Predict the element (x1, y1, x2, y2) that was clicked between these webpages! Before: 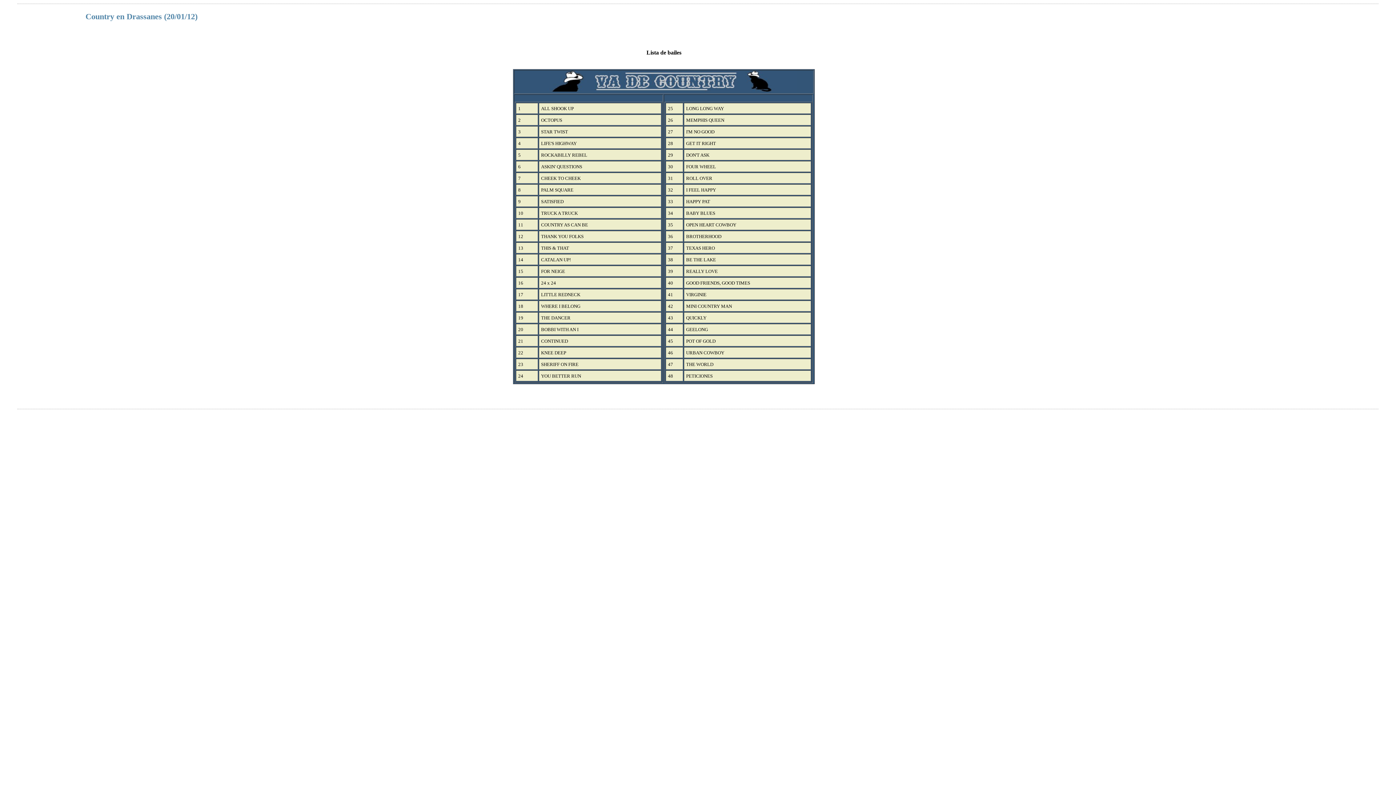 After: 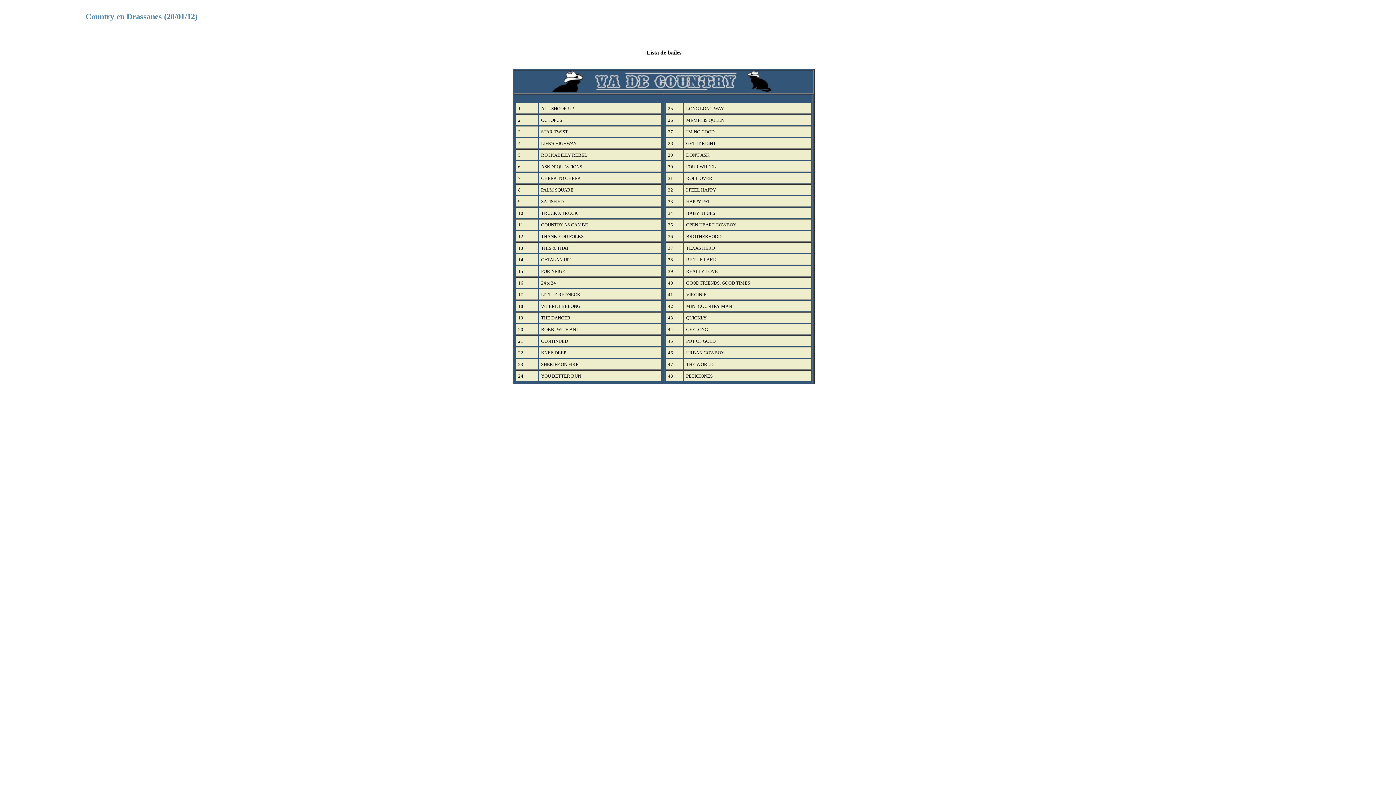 Action: bbox: (85, 12, 197, 21) label: Country en Drassanes (20/01/12)